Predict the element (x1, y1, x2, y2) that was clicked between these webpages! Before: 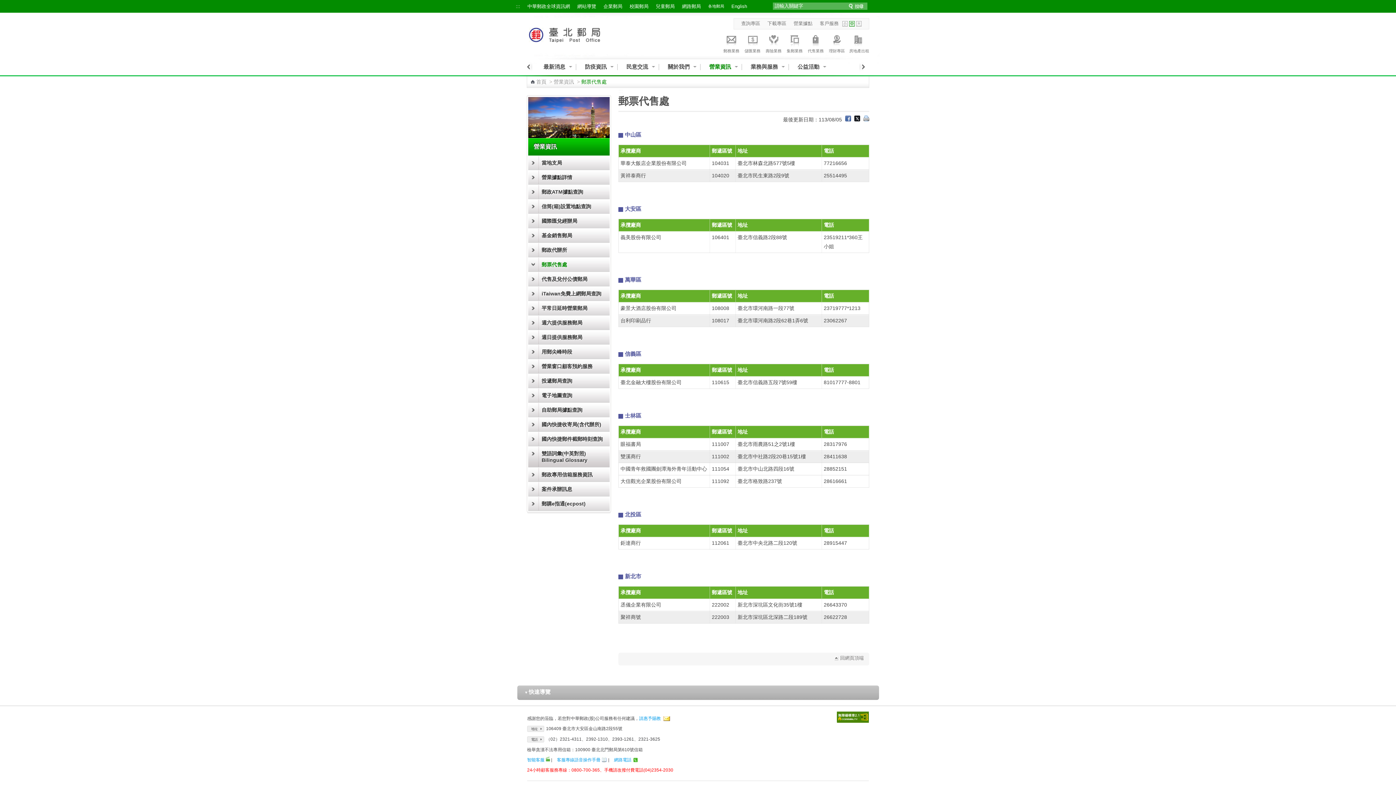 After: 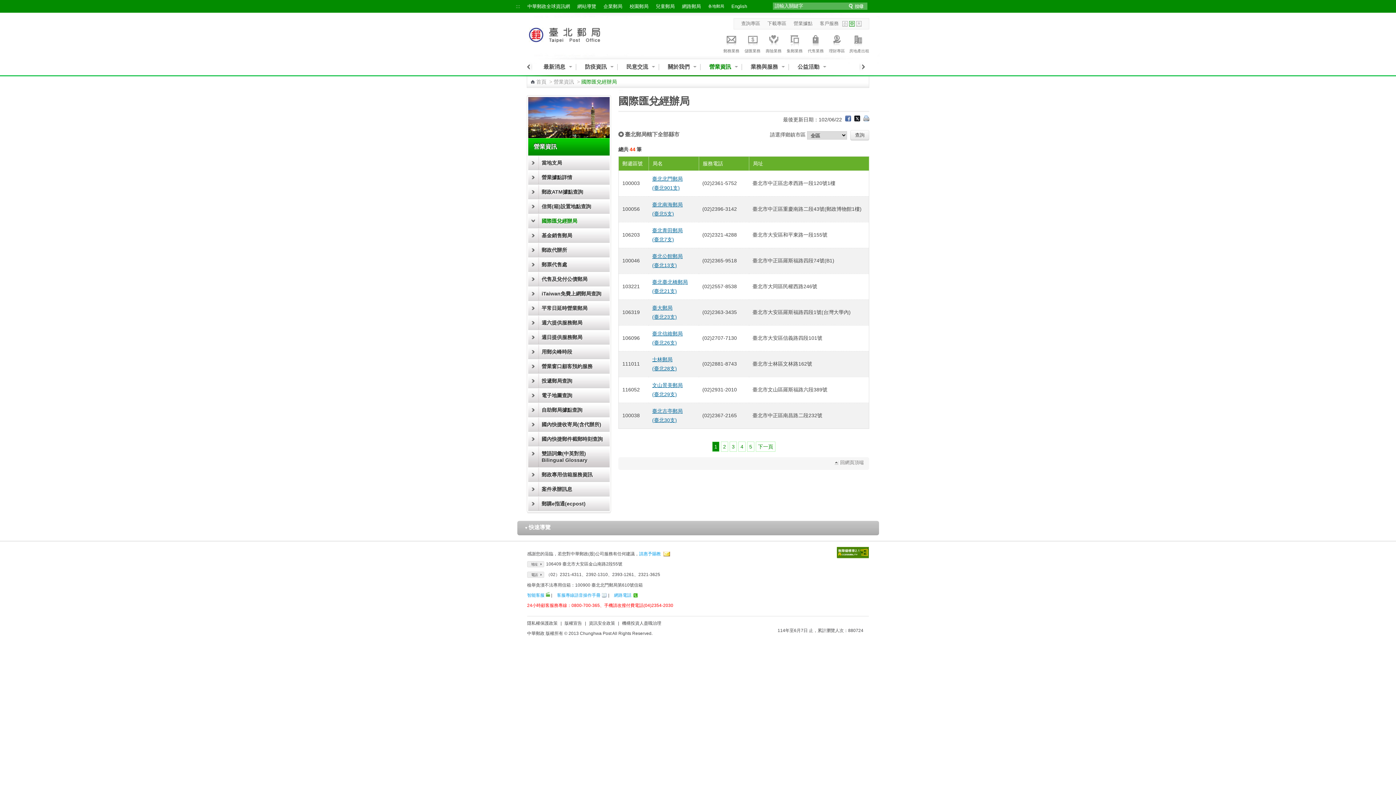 Action: label: 國際匯兌經辦局 bbox: (528, 213, 609, 228)